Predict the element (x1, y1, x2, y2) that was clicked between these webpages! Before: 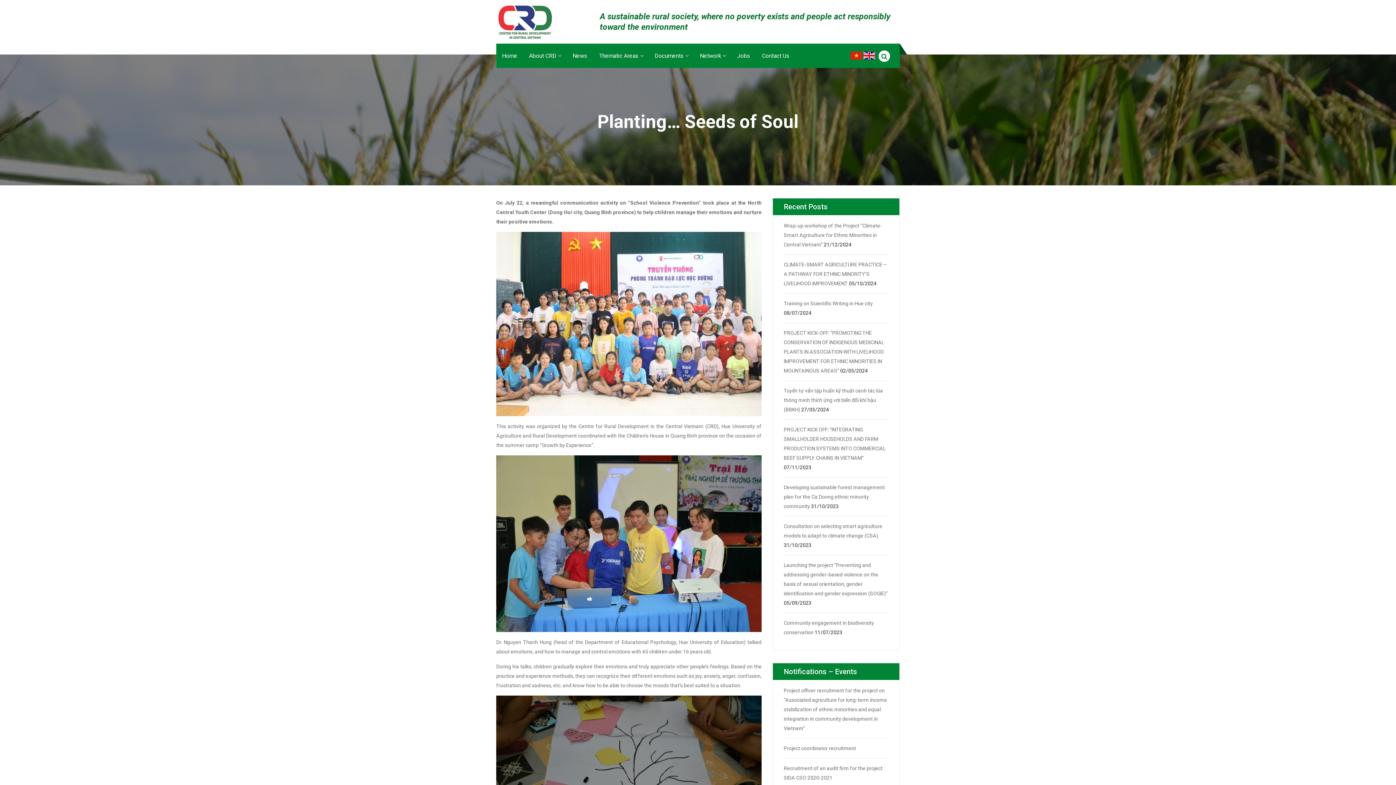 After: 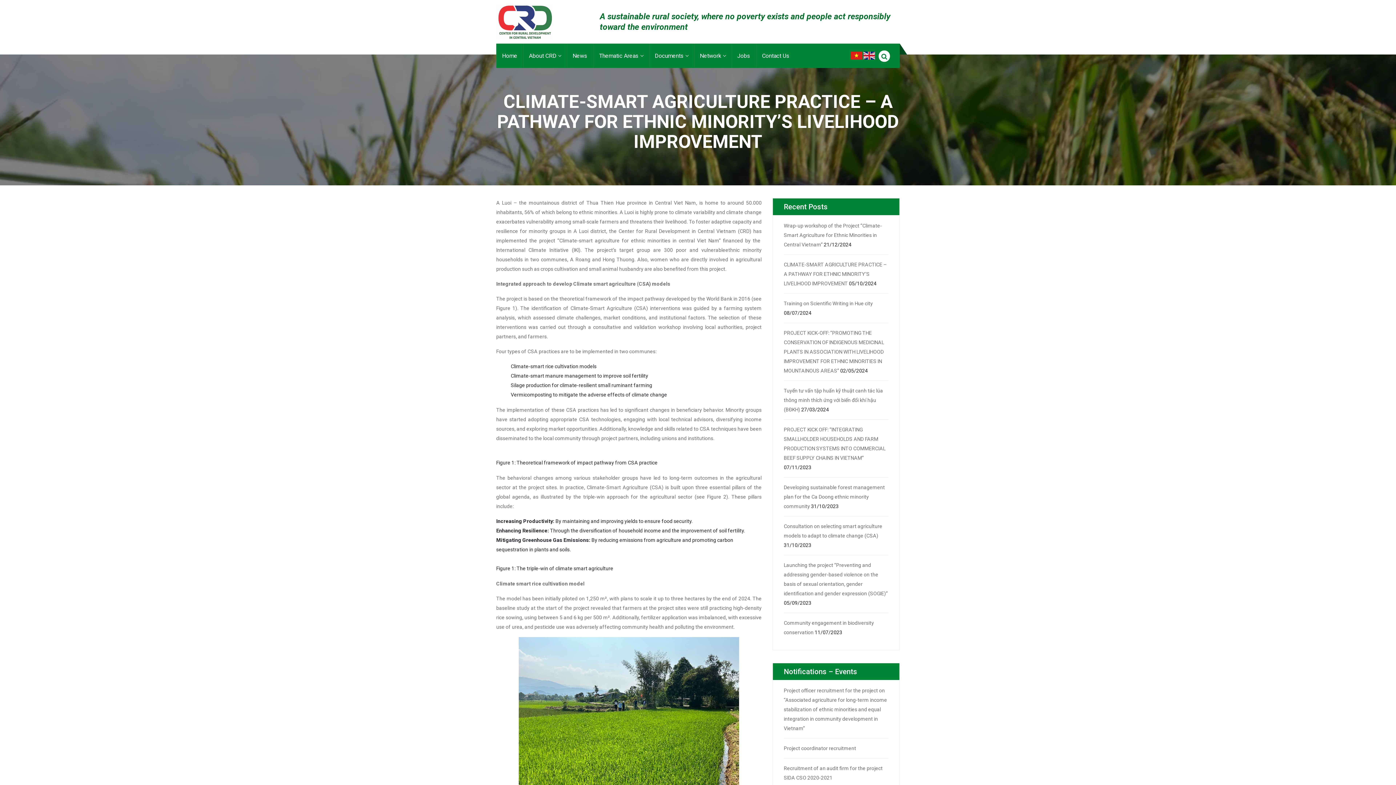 Action: bbox: (784, 261, 886, 286) label: CLIMATE-SMART AGRICULTURE PRACTICE – A PATHWAY FOR ETHNIC MINORITY’S LIVELIHOOD IMPROVEMENT